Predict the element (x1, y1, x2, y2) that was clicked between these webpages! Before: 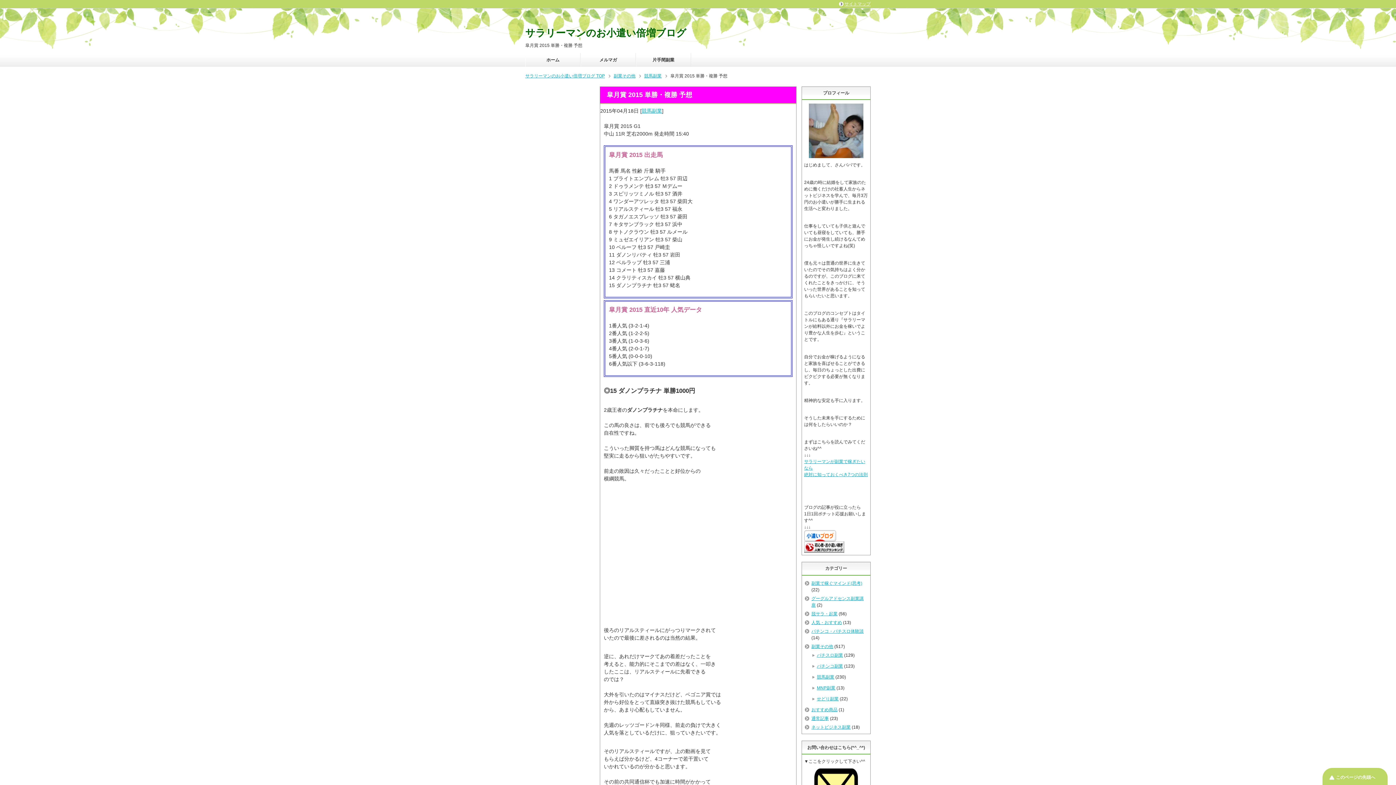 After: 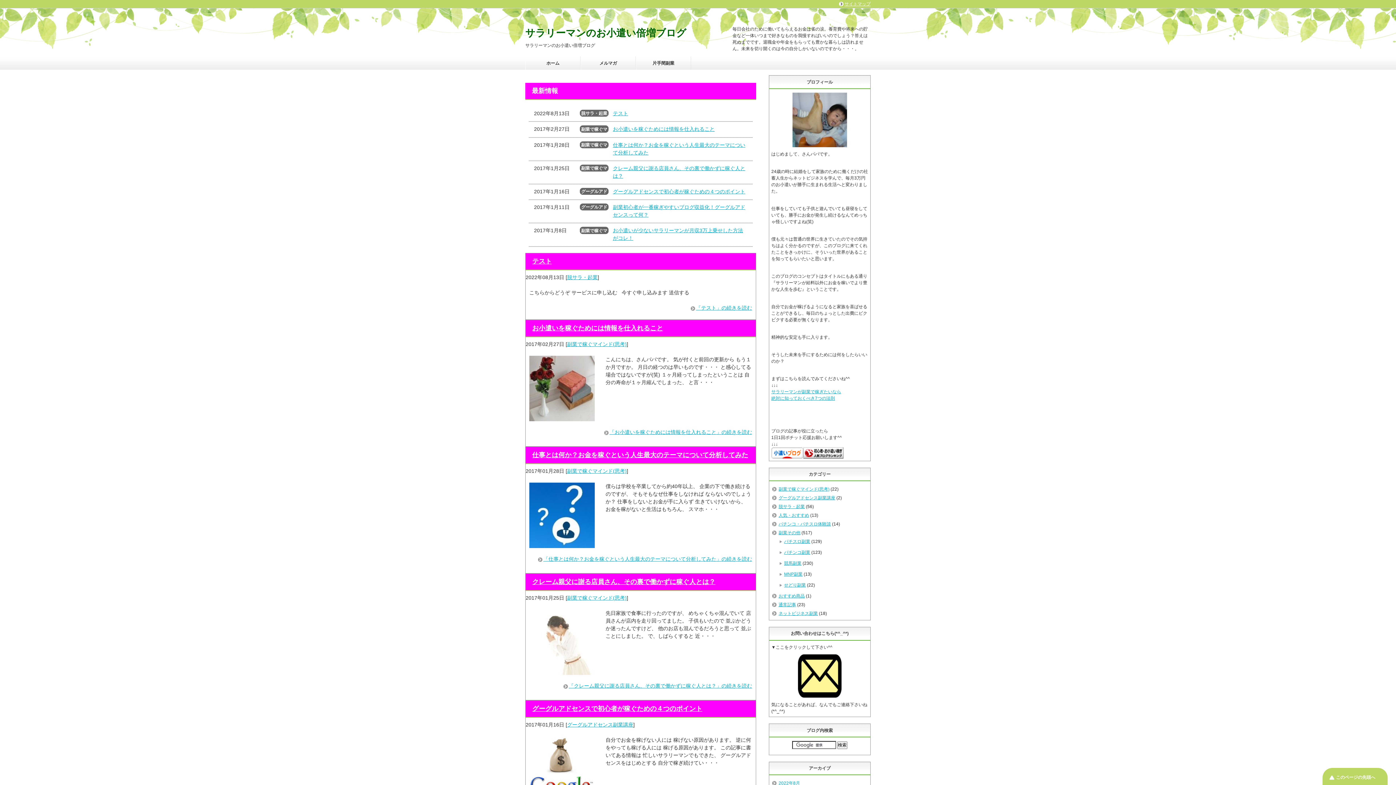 Action: label: ホーム bbox: (525, 53, 580, 66)